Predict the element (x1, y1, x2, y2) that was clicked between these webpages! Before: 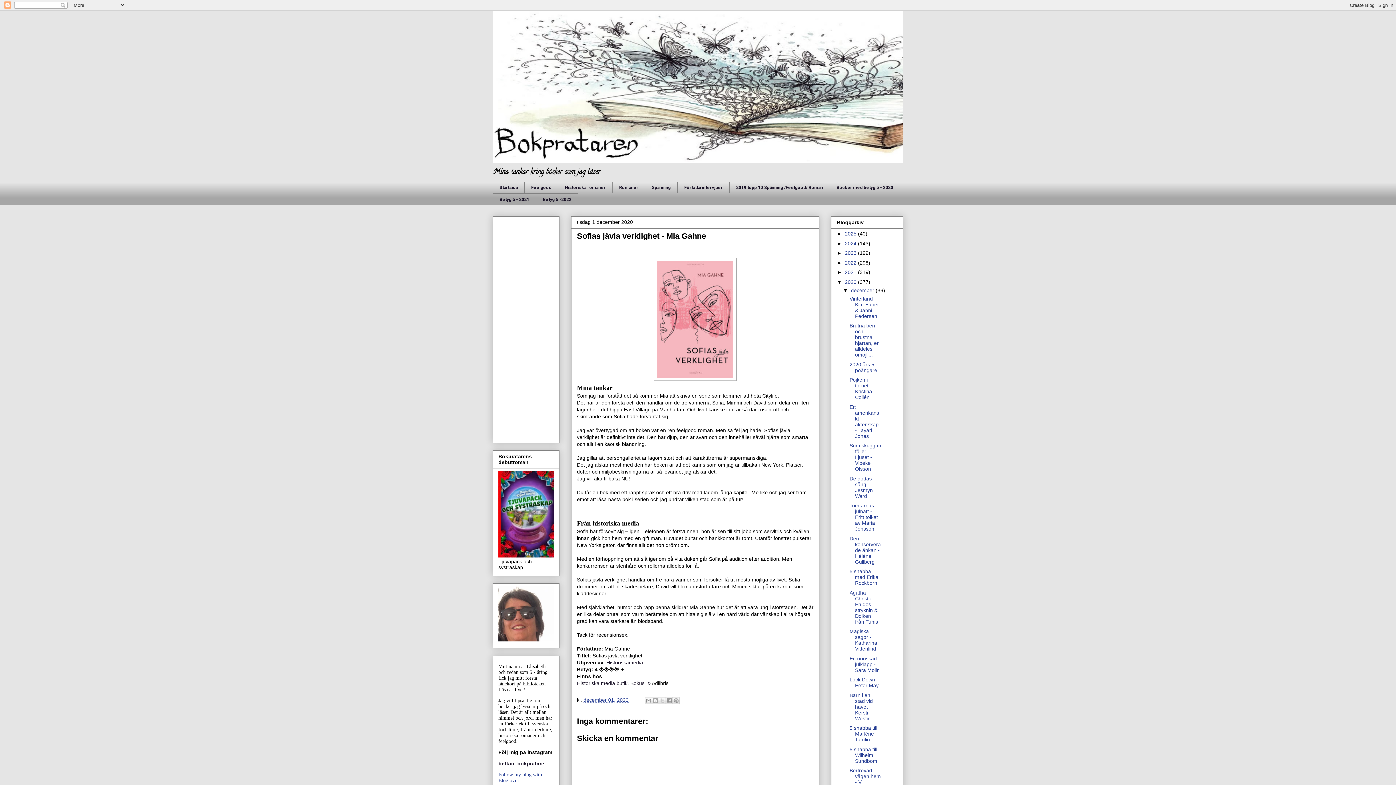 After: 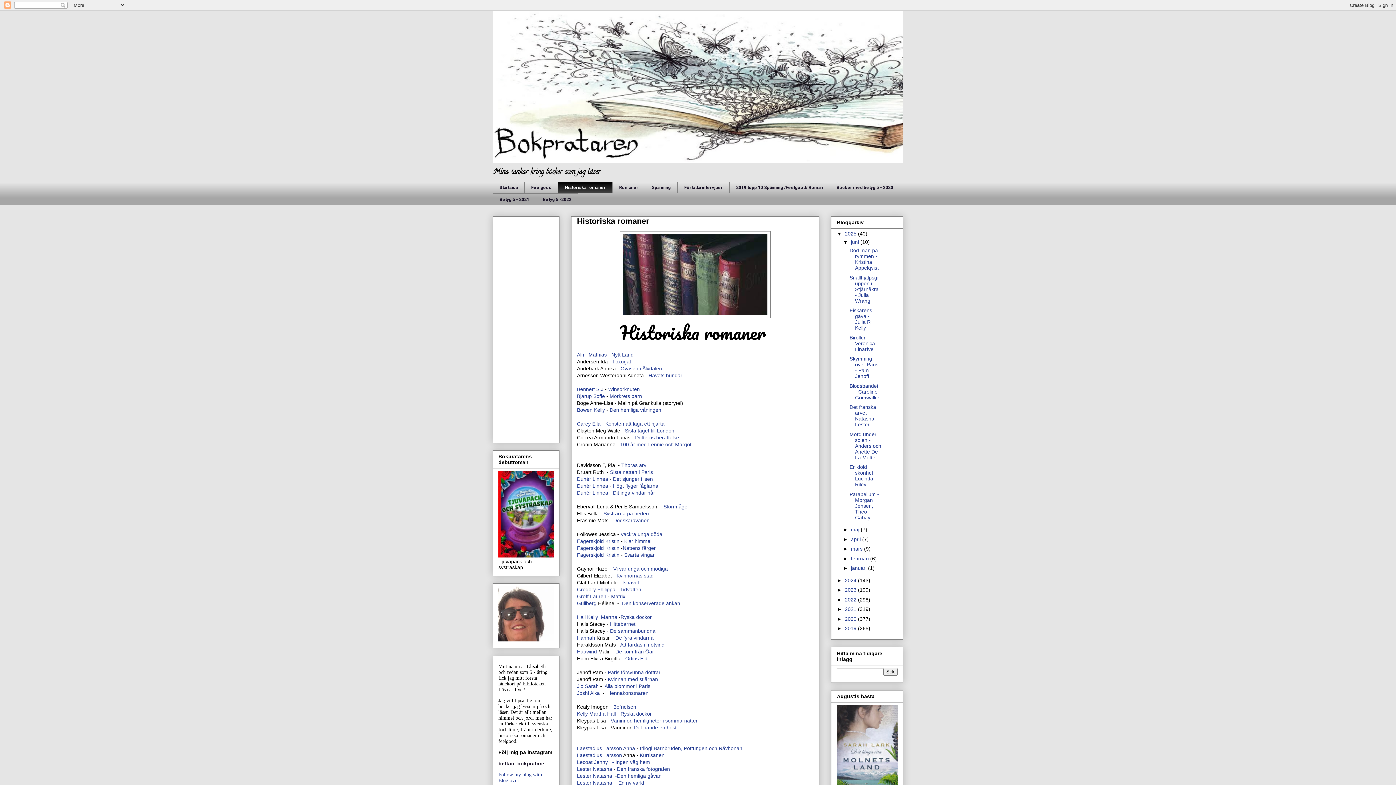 Action: bbox: (558, 181, 612, 193) label: Historiska romaner